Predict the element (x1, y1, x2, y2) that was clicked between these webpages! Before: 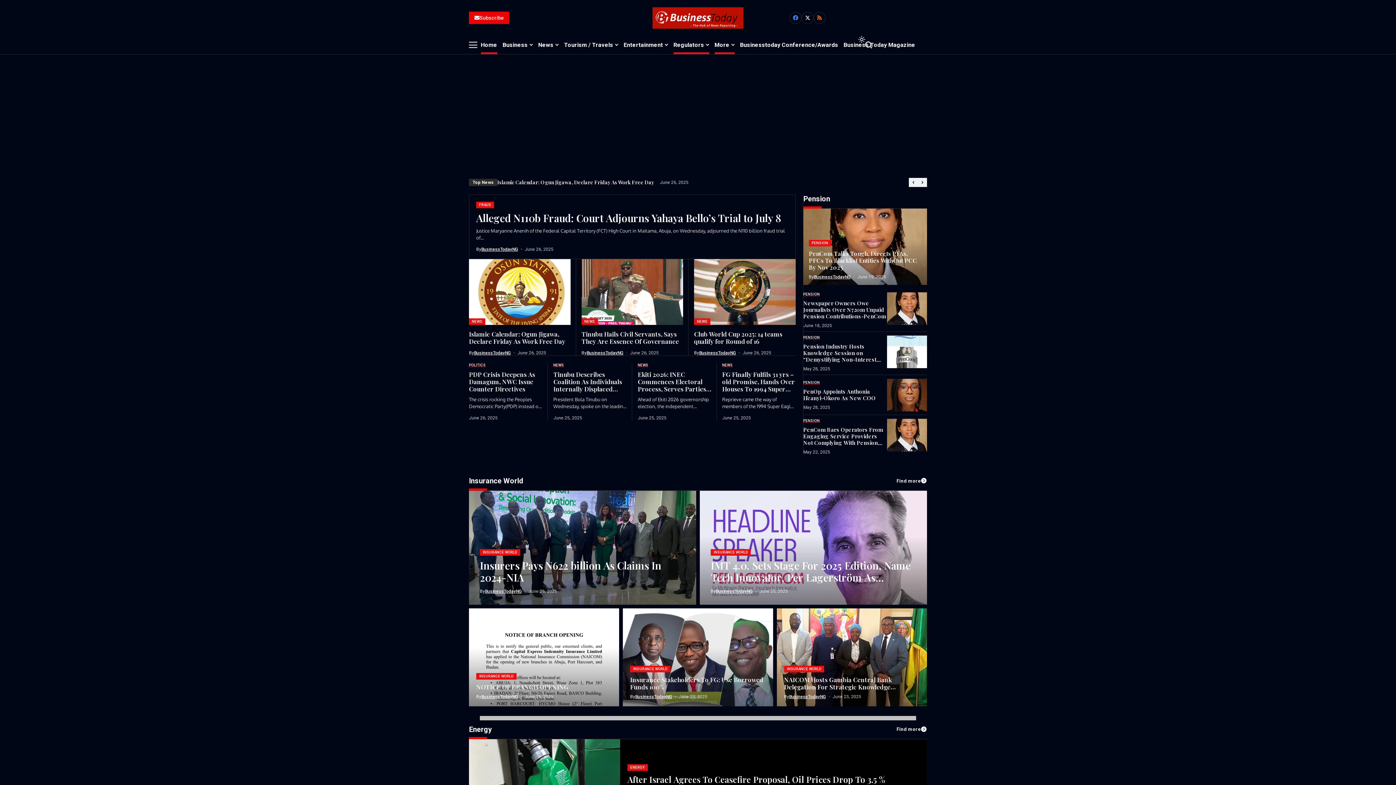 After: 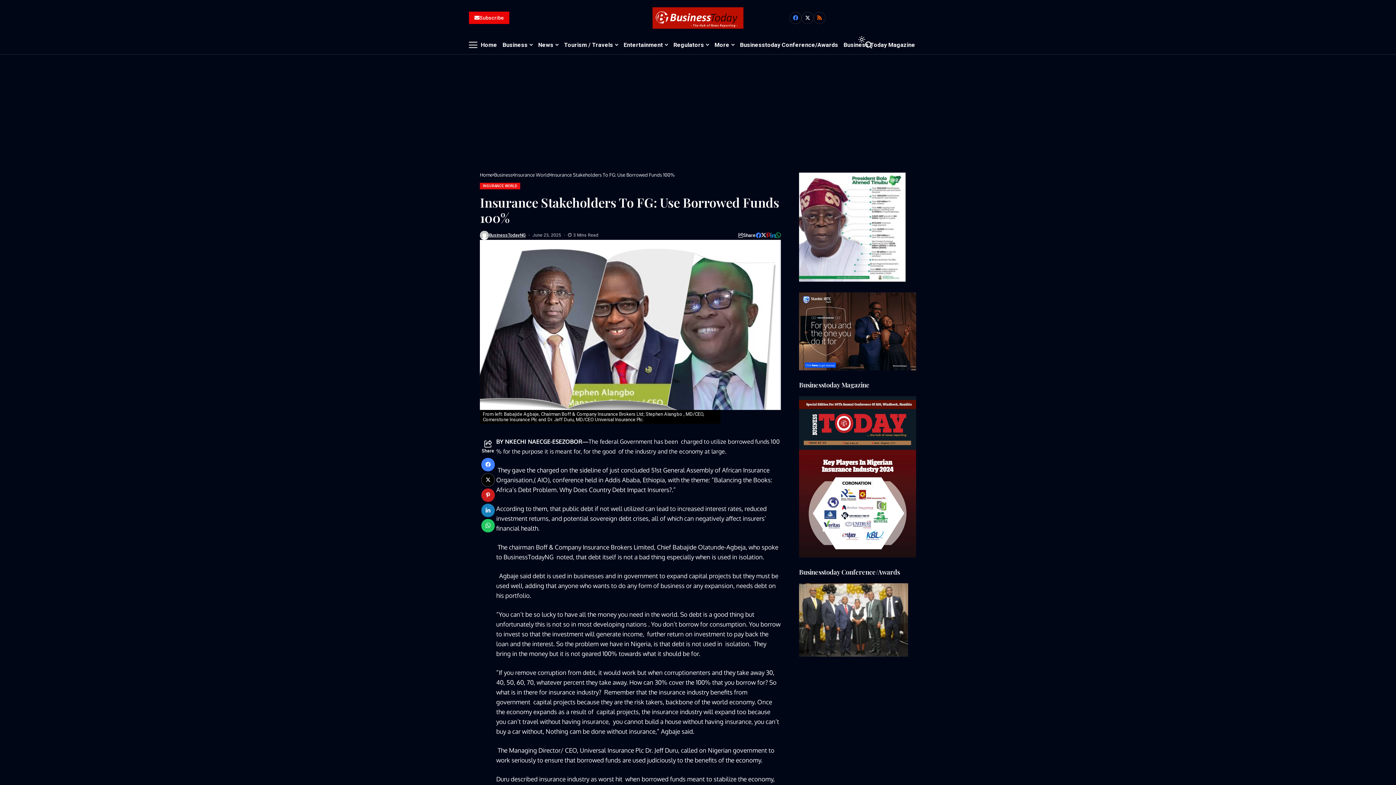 Action: bbox: (623, 608, 773, 706) label: Insurance Stakeholders To FG: Use Borrowed Funds 100%